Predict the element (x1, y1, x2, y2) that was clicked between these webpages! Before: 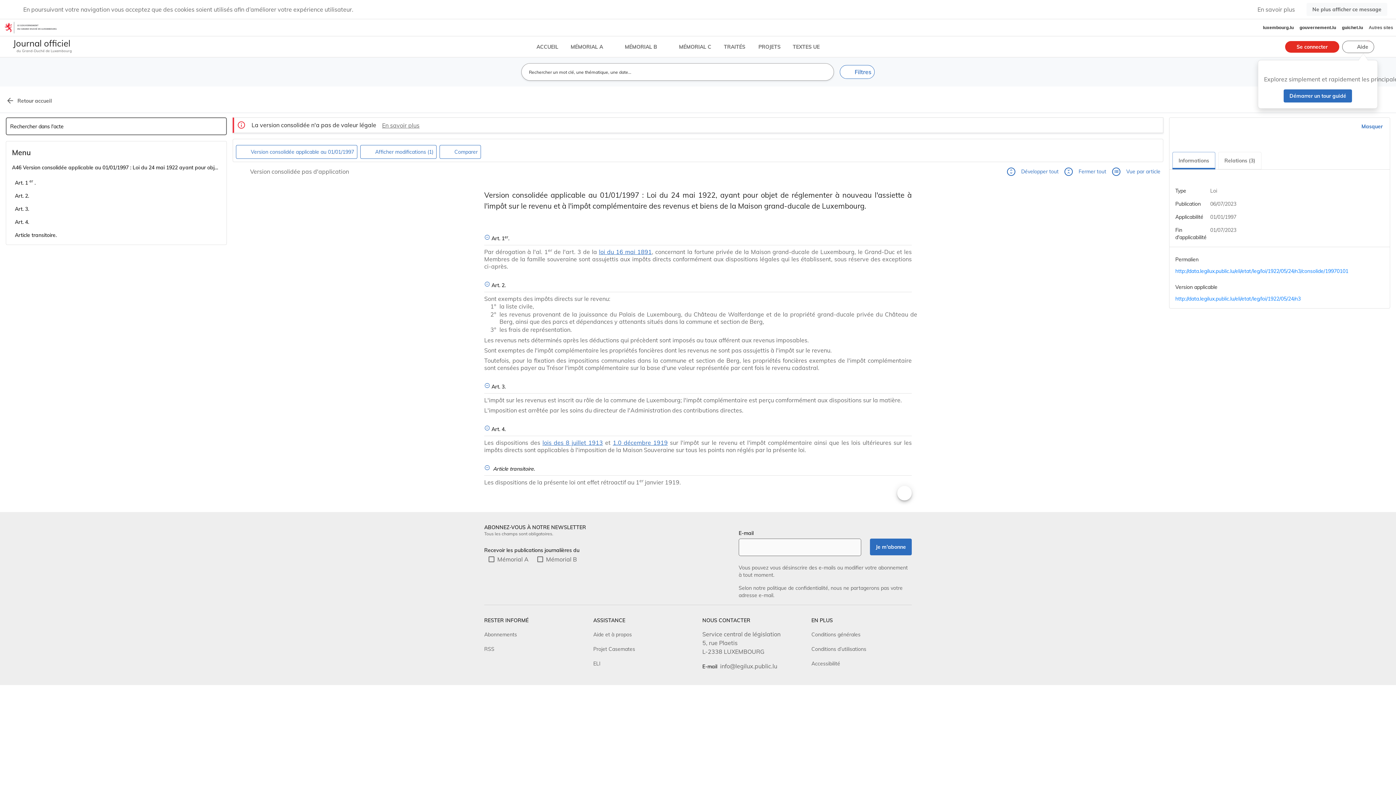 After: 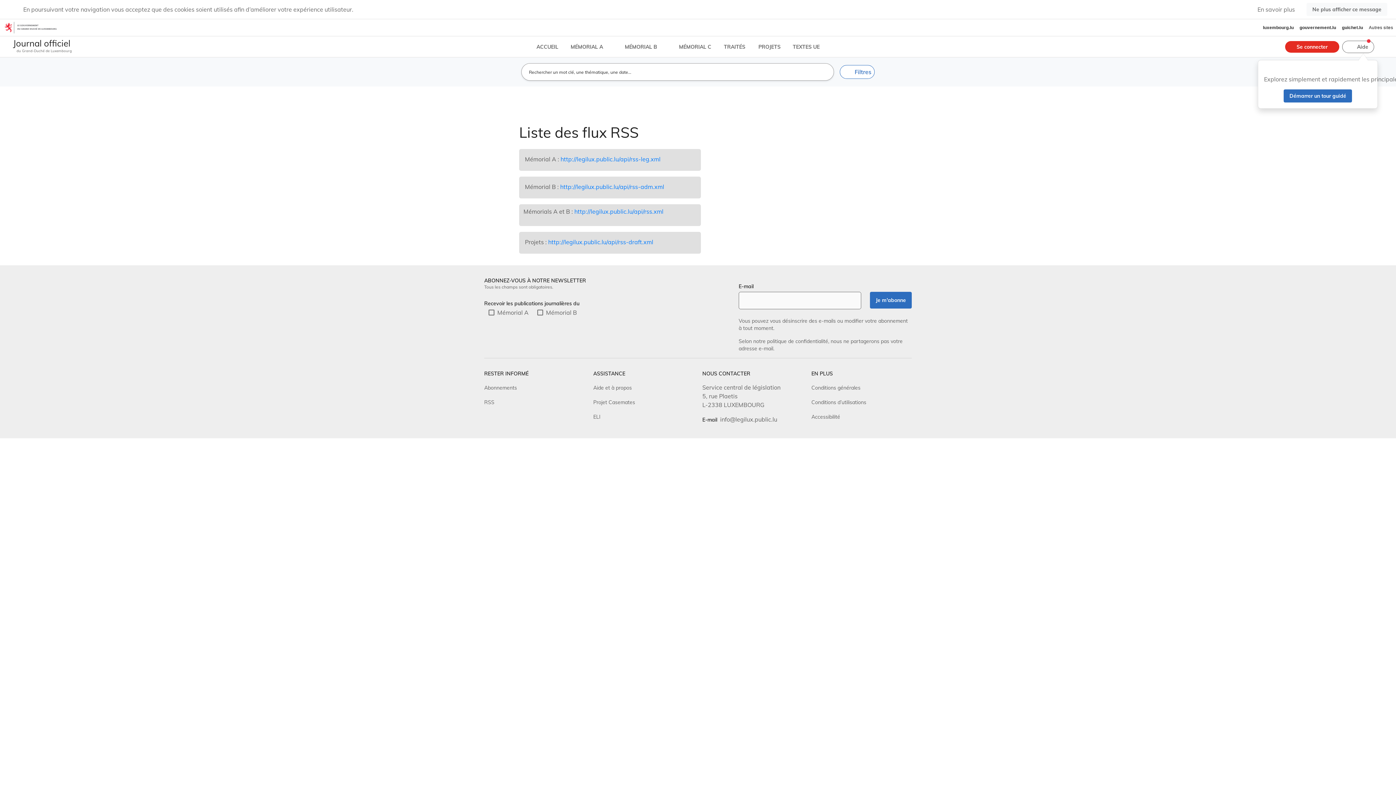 Action: bbox: (484, 231, 494, 238) label: RSS